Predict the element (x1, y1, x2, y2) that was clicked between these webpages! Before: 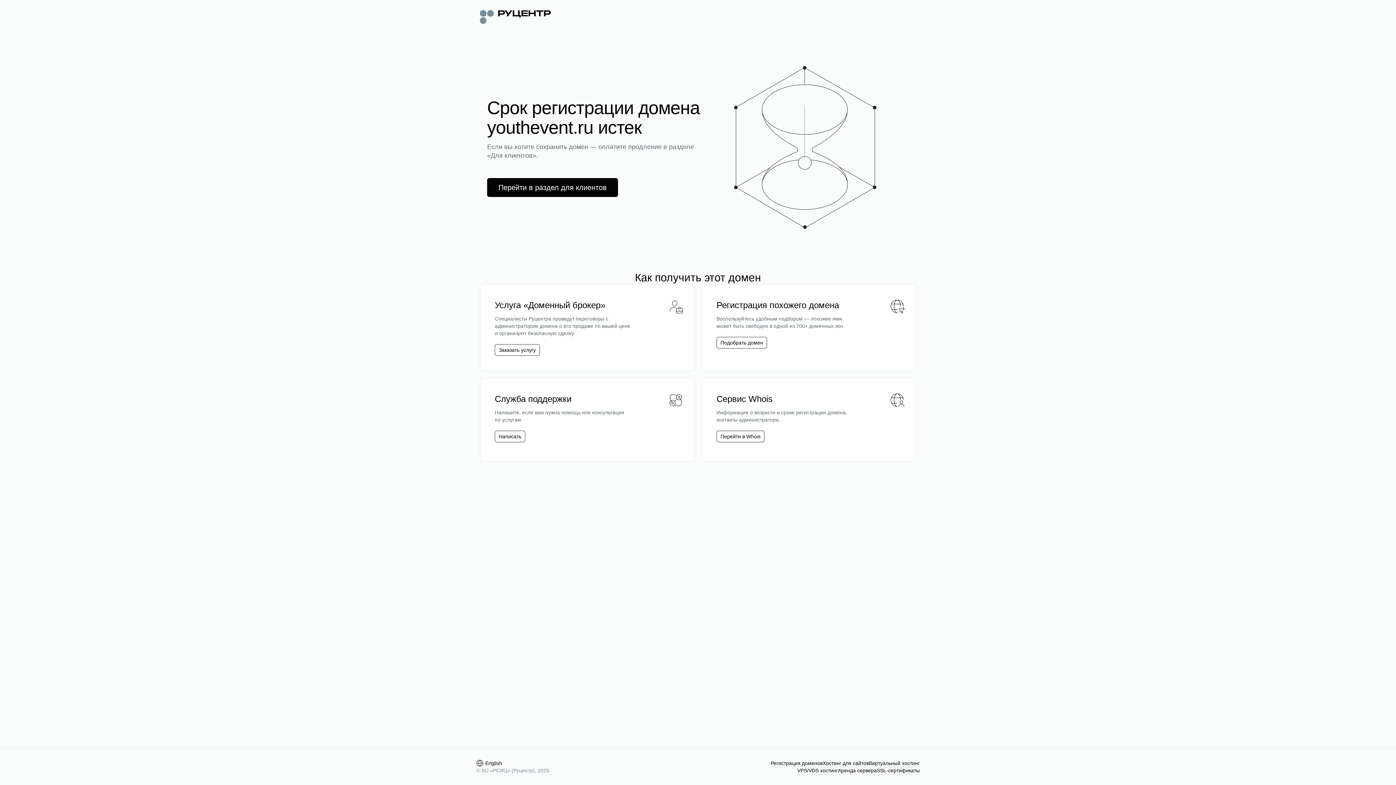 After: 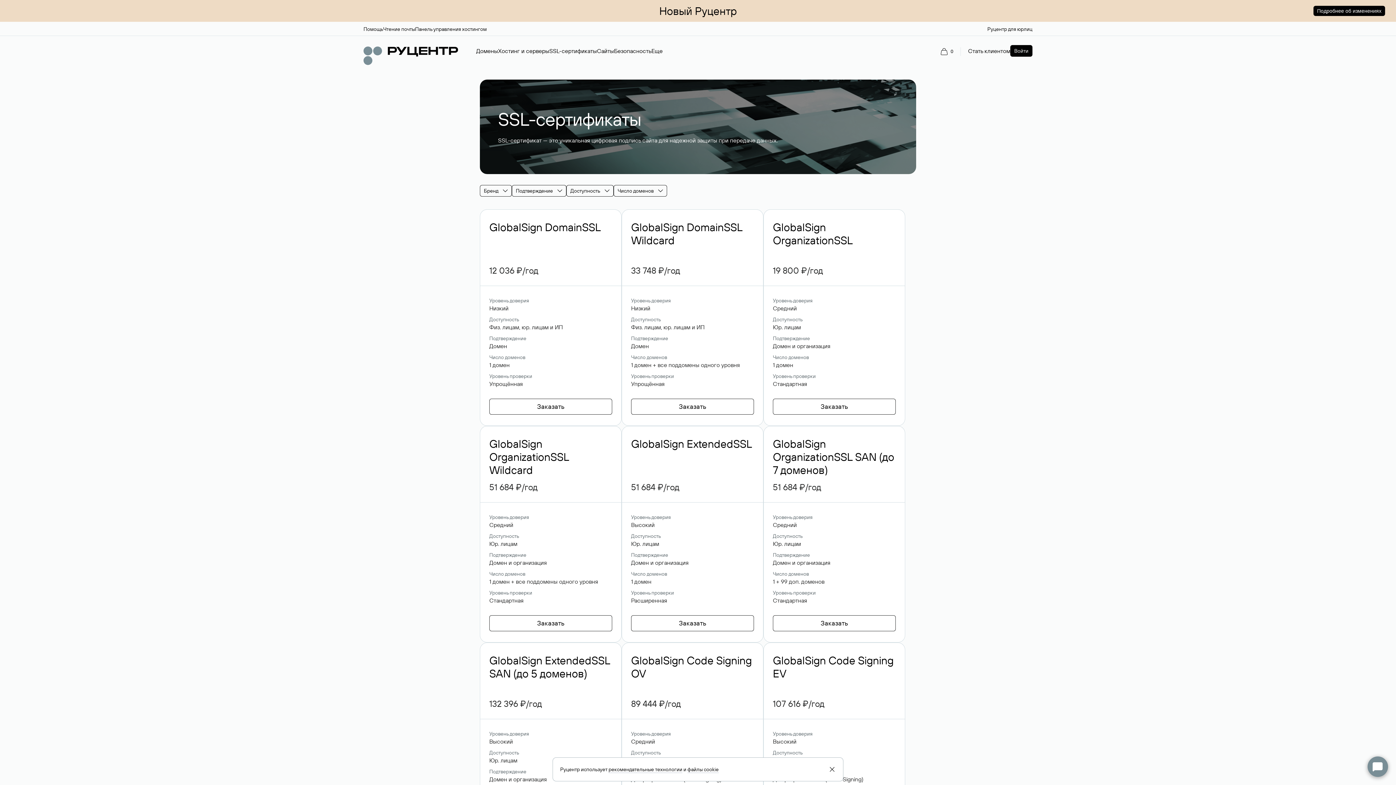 Action: bbox: (877, 767, 920, 774) label: SSL-сертификаты